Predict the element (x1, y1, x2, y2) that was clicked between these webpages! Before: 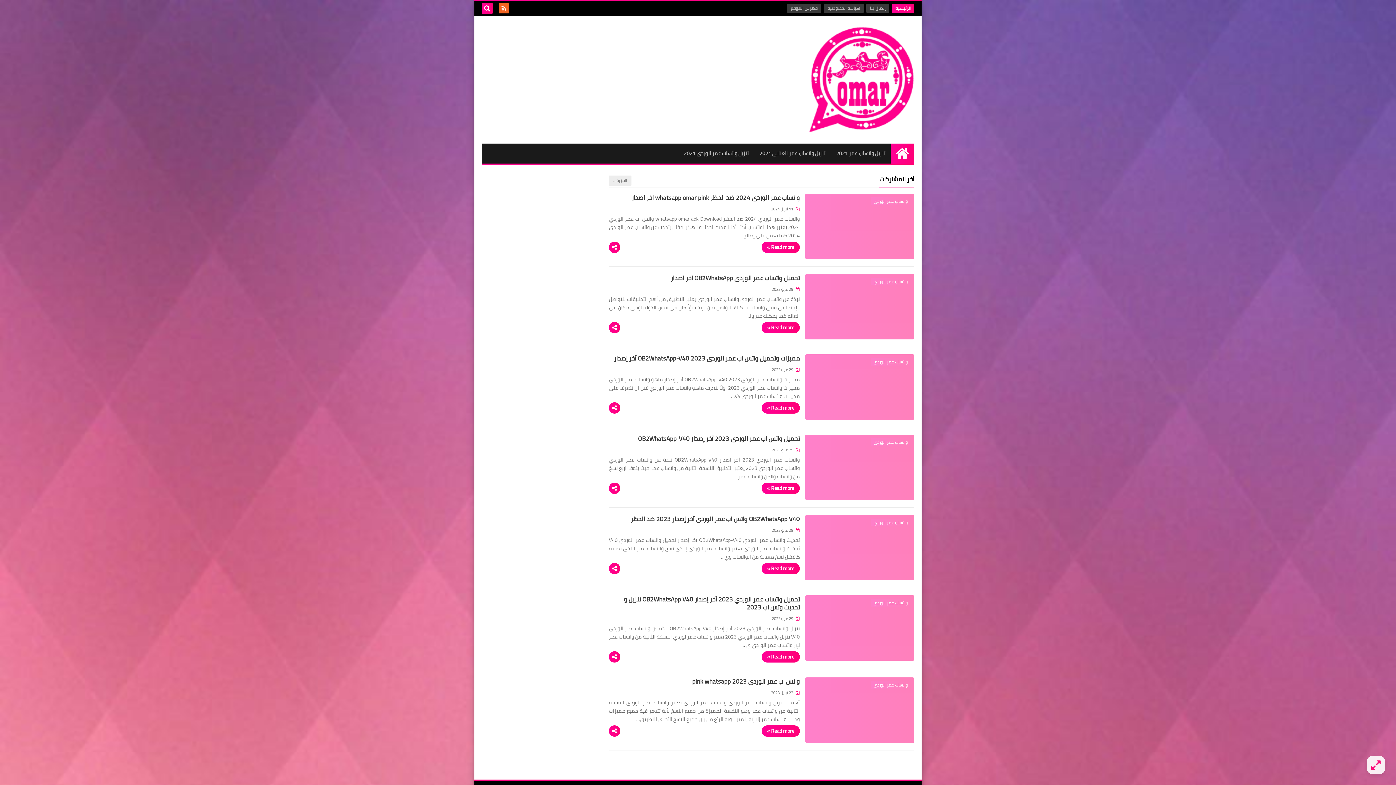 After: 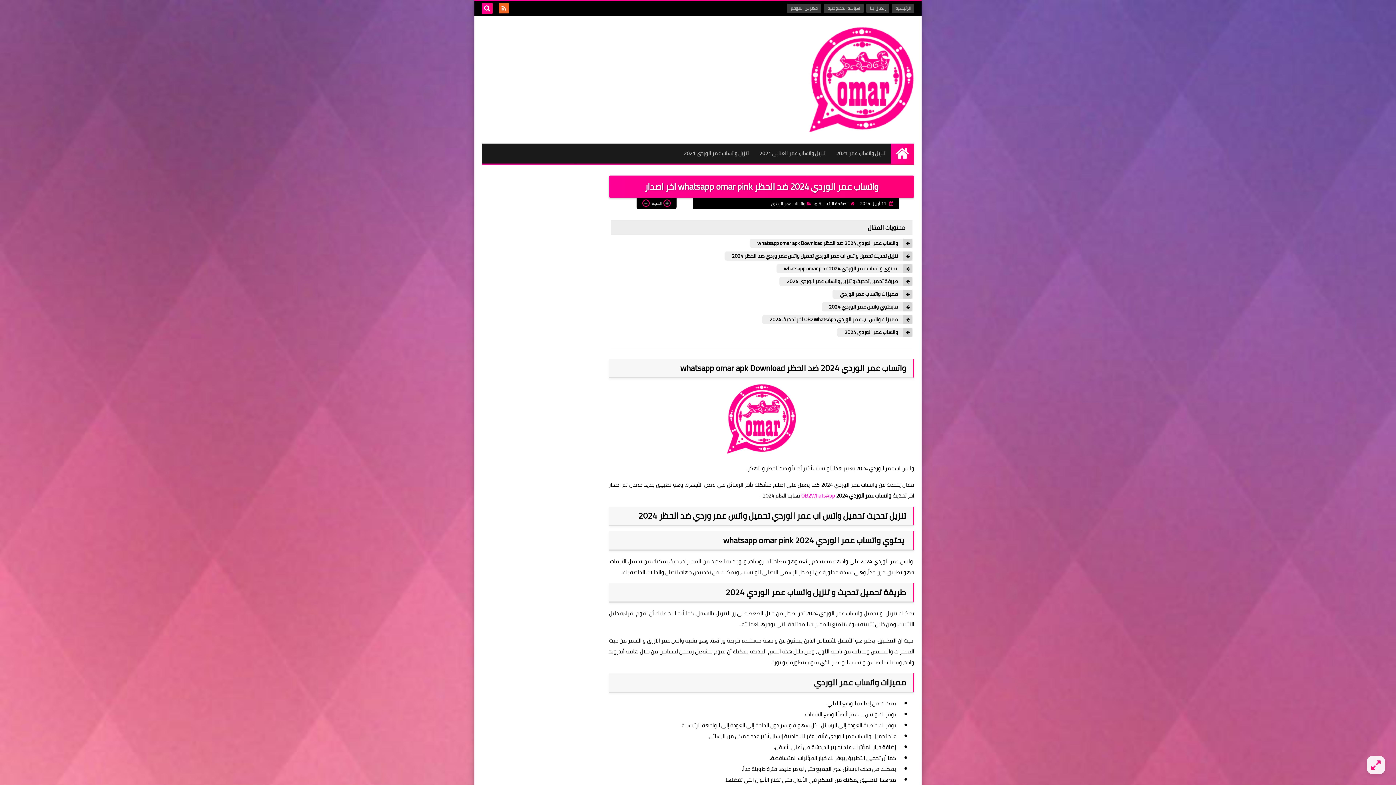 Action: label: Read more » bbox: (761, 241, 800, 252)